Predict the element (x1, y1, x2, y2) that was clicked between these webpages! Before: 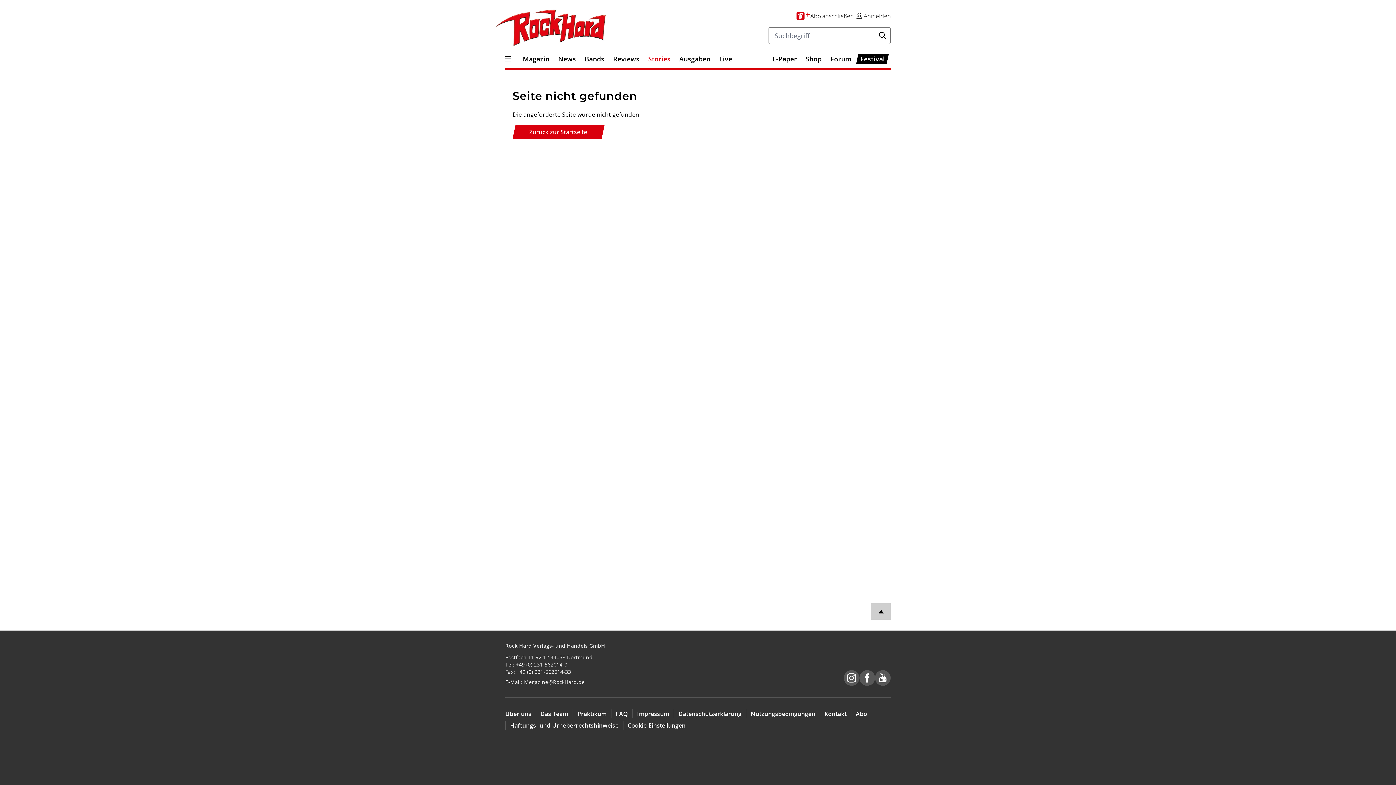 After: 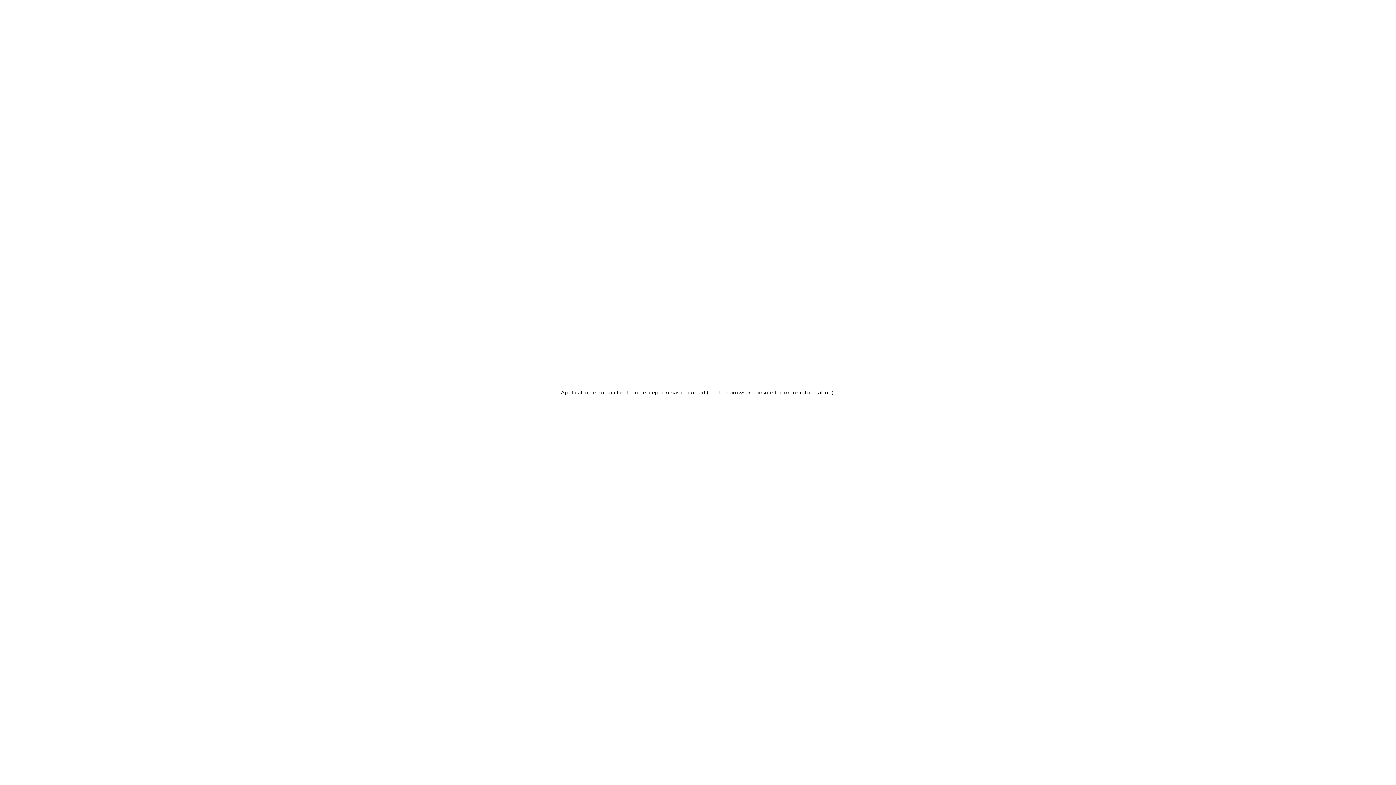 Action: label: Reviews bbox: (608, 53, 644, 64)